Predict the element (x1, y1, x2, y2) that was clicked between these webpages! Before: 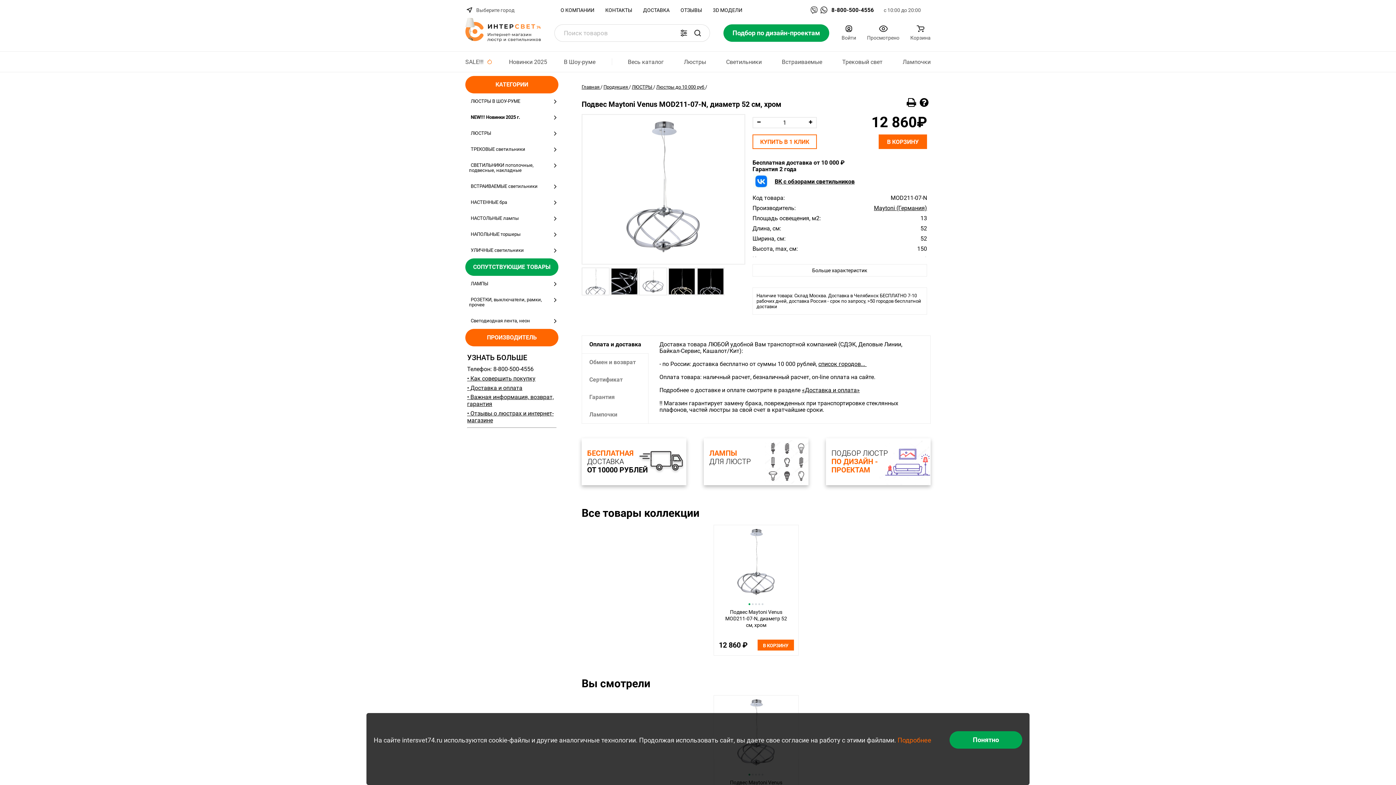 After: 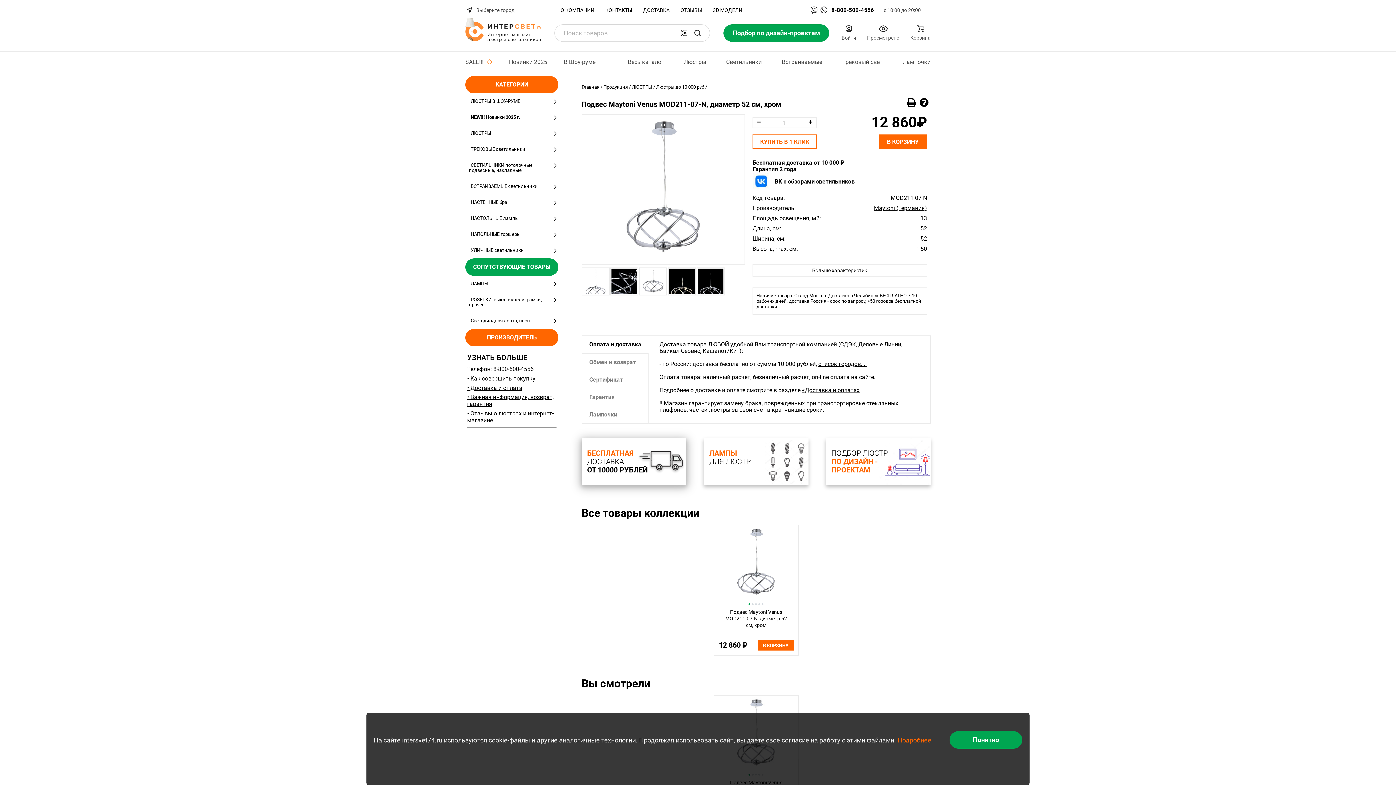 Action: label: БЕСПЛАТНАЯ
ДОСТАВКА
ОТ 10000 РУБЛЕЙ bbox: (581, 438, 686, 485)